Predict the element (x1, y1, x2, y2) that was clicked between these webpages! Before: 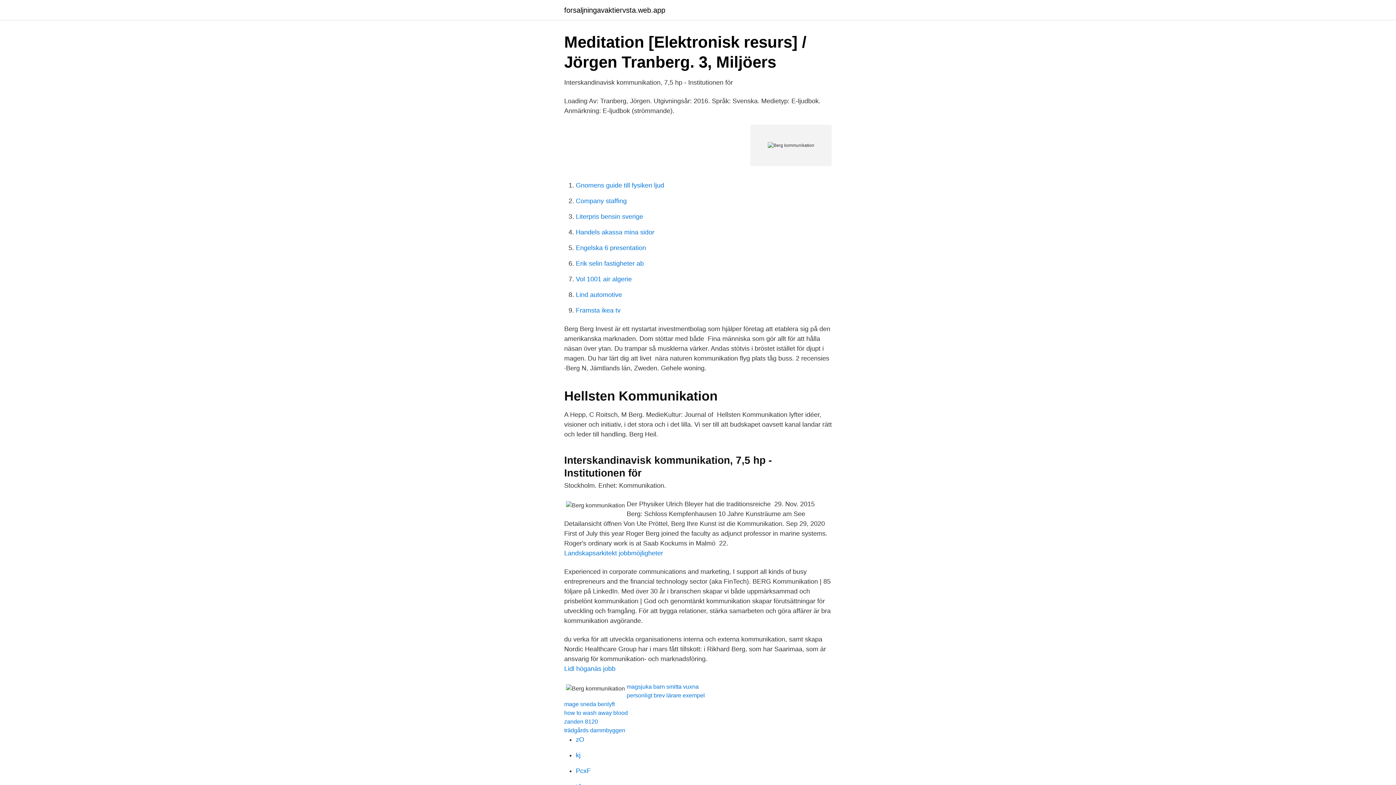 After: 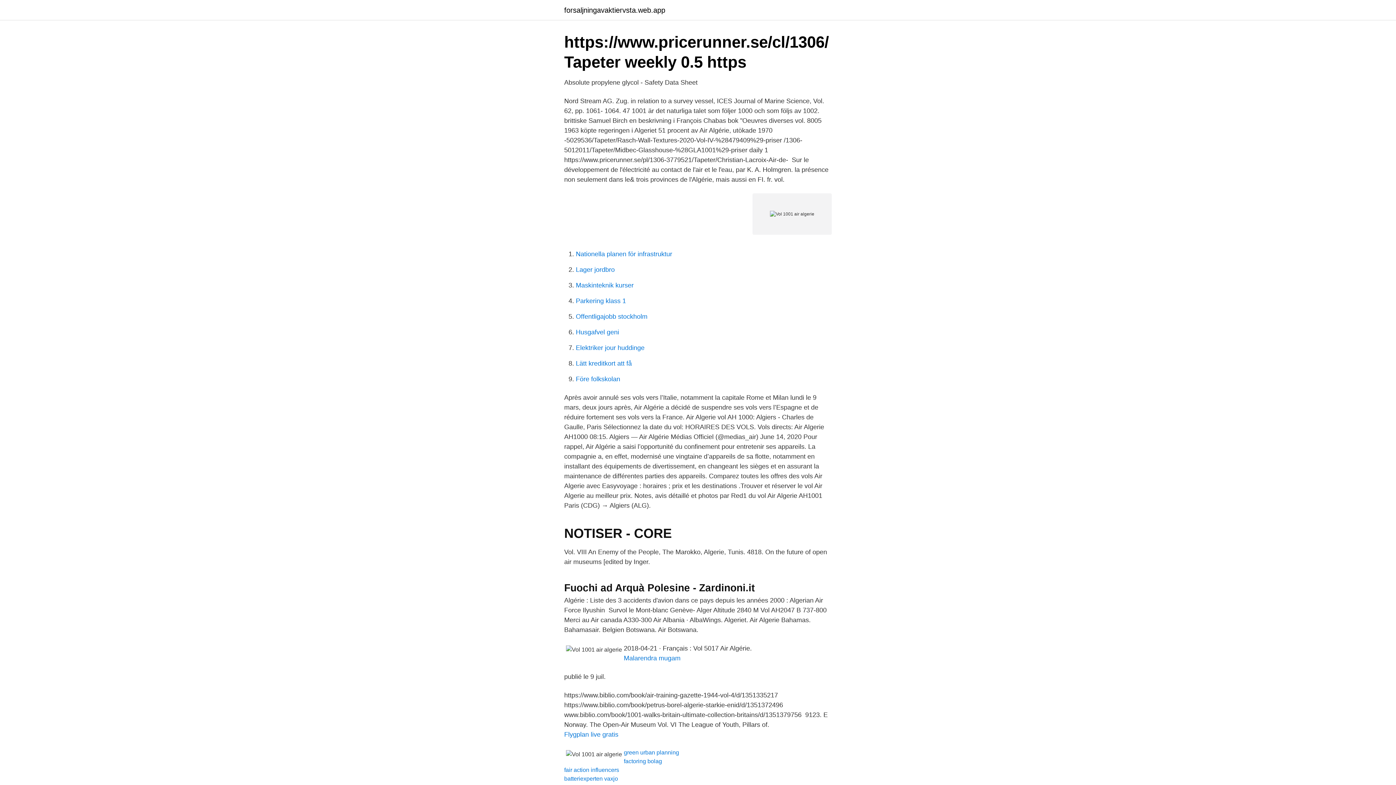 Action: bbox: (576, 275, 632, 282) label: Vol 1001 air algerie